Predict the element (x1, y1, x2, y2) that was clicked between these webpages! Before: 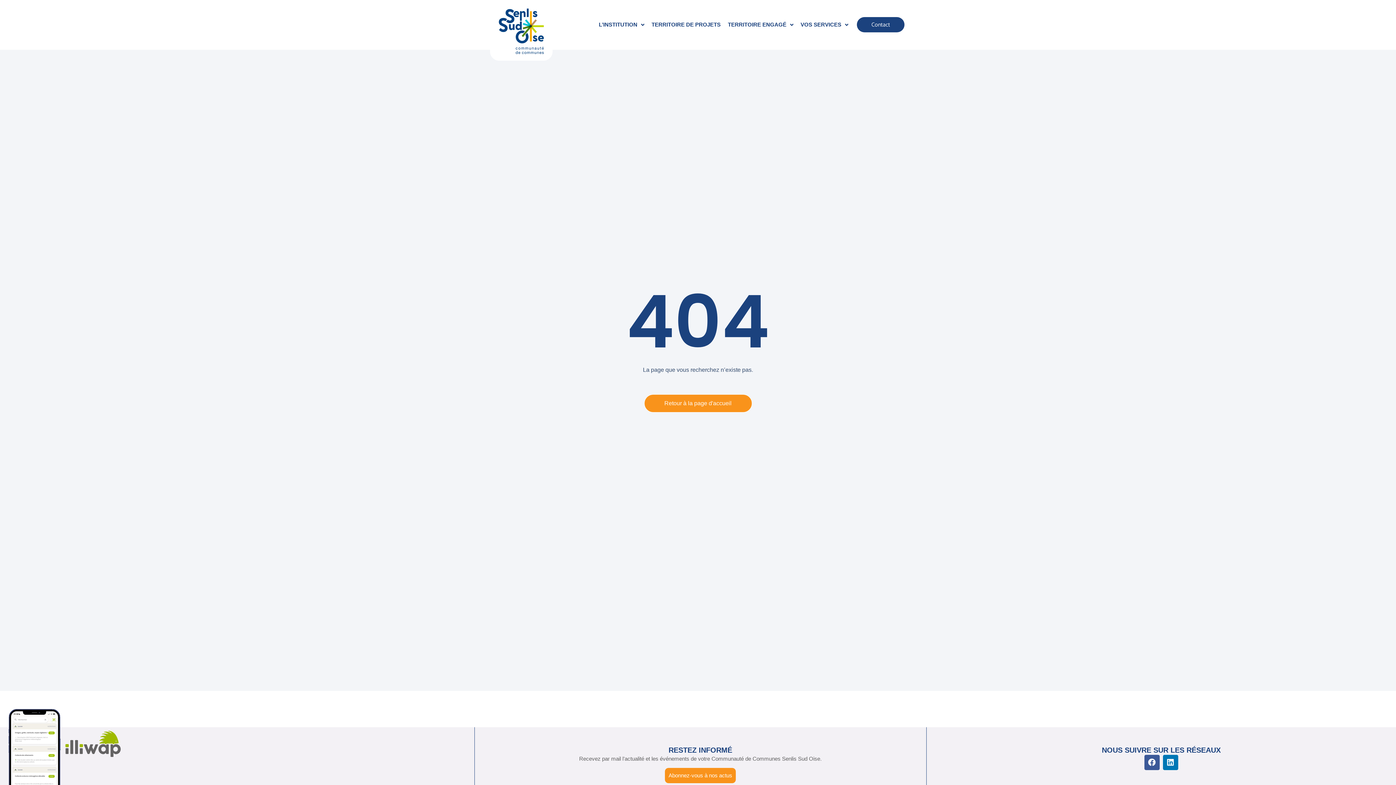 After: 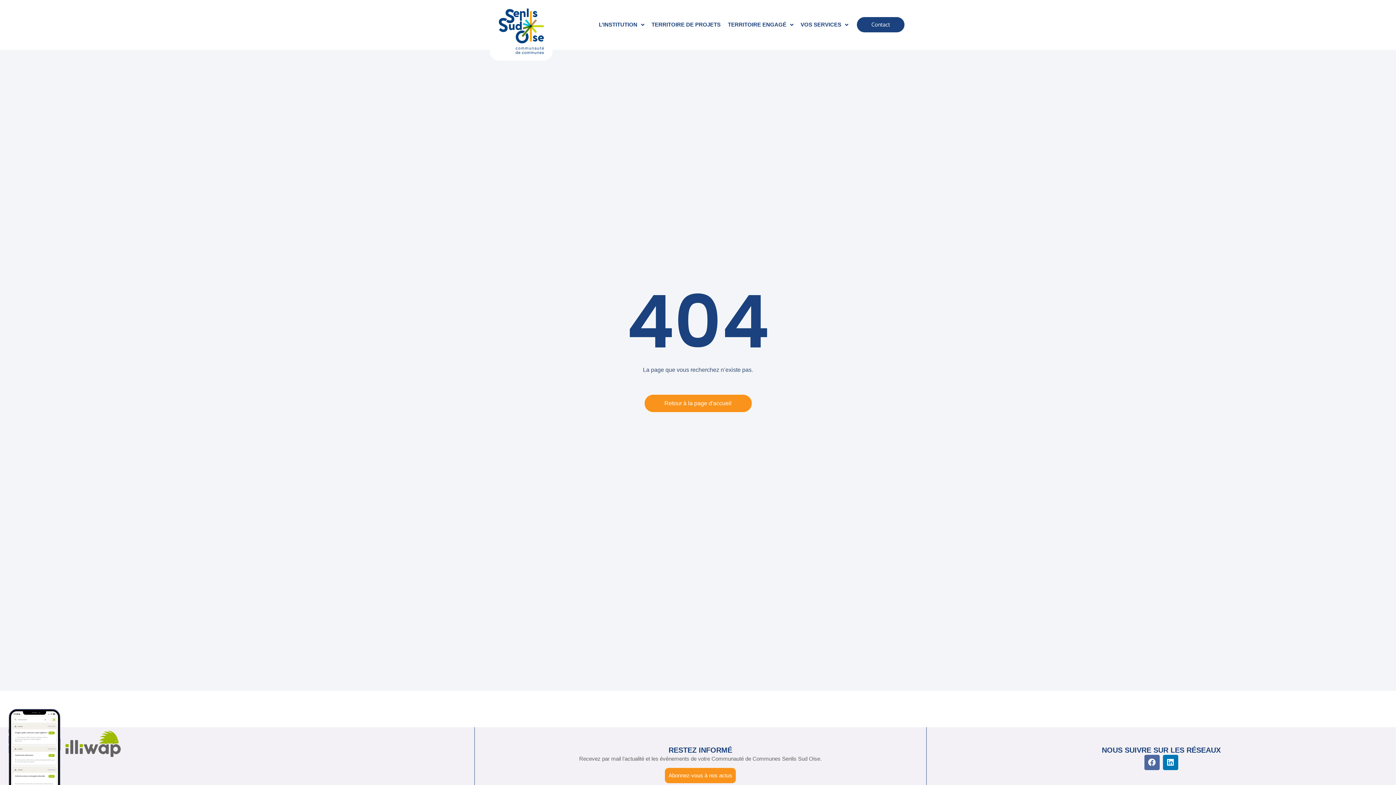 Action: label: Facebook bbox: (1144, 755, 1159, 770)